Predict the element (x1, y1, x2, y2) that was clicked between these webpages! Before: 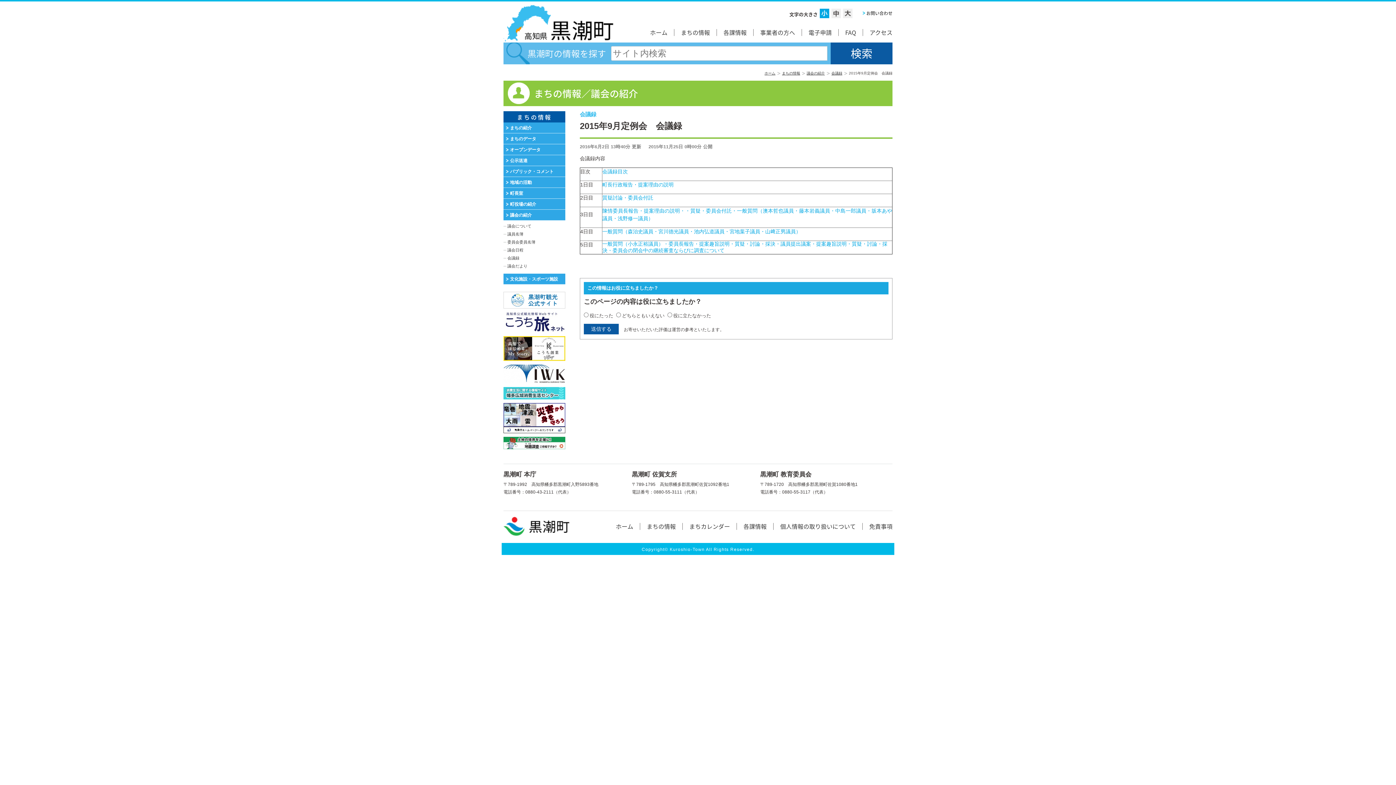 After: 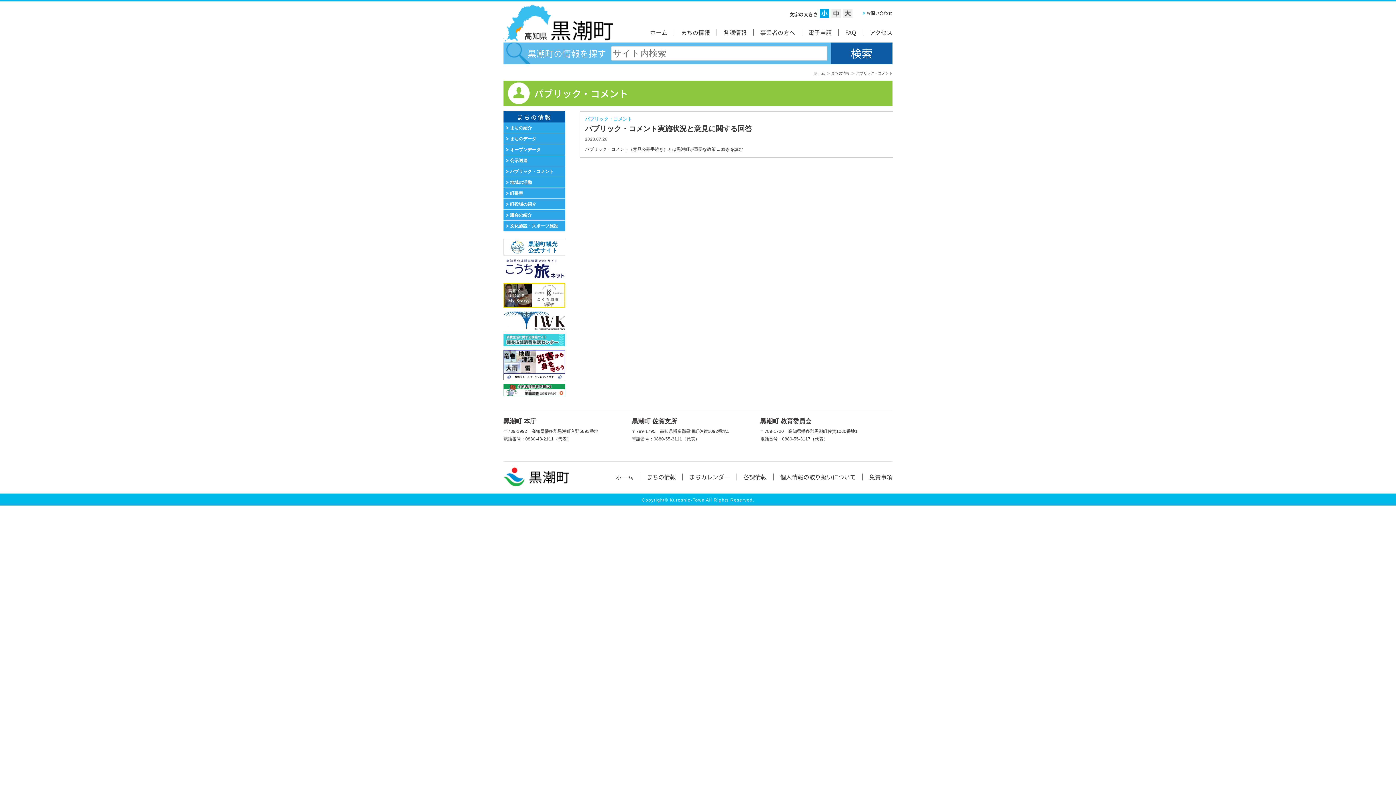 Action: label: パブリック・コメント bbox: (503, 166, 565, 177)